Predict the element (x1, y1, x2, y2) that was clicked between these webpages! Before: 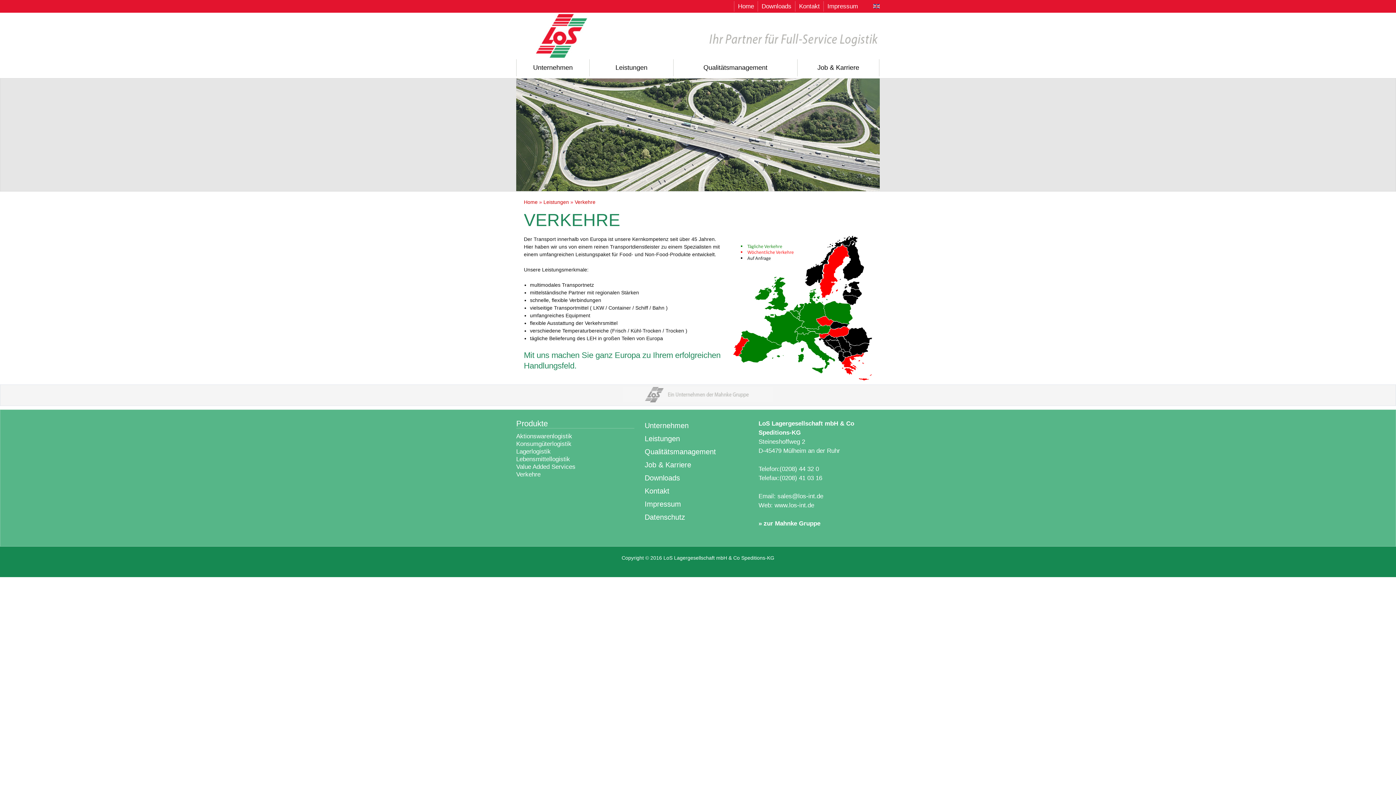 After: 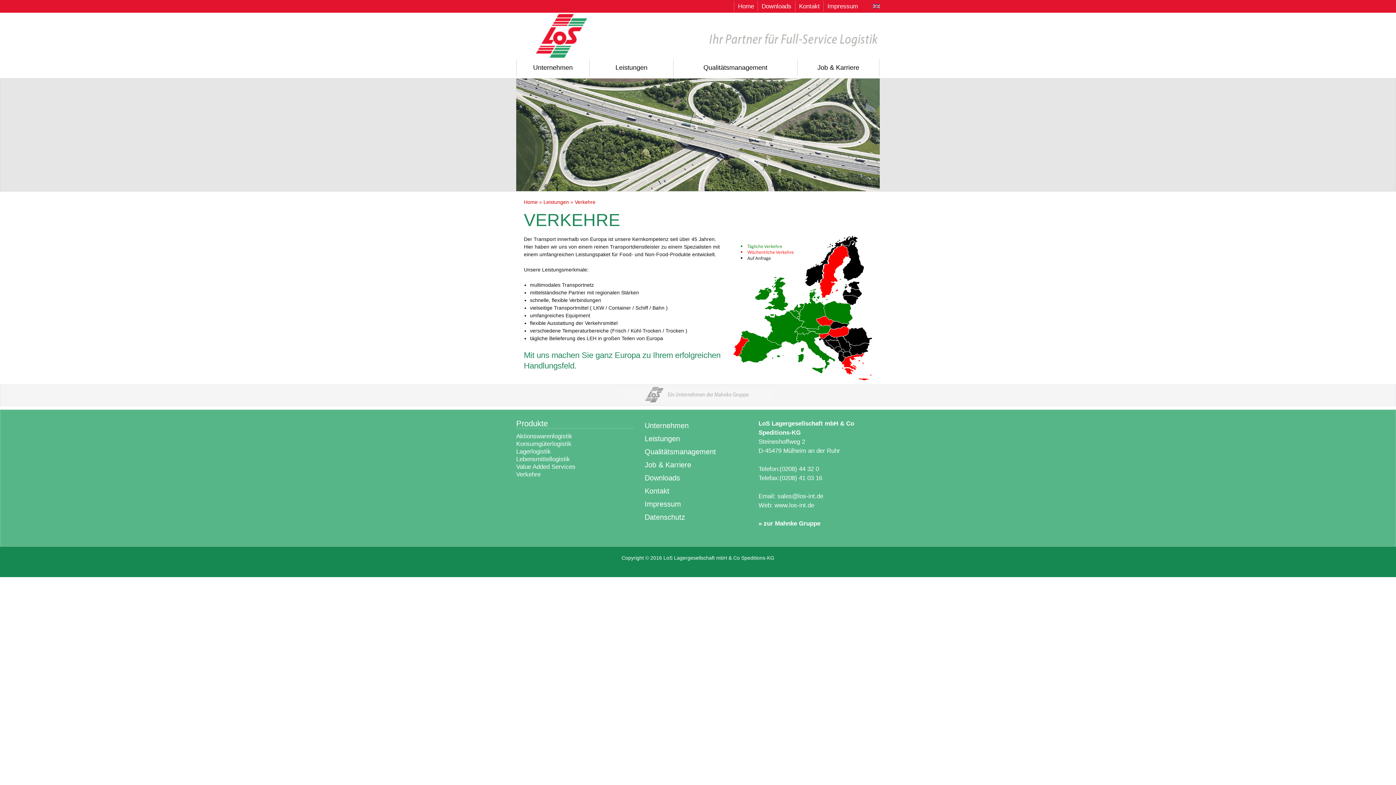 Action: bbox: (574, 199, 595, 205) label: Verkehre